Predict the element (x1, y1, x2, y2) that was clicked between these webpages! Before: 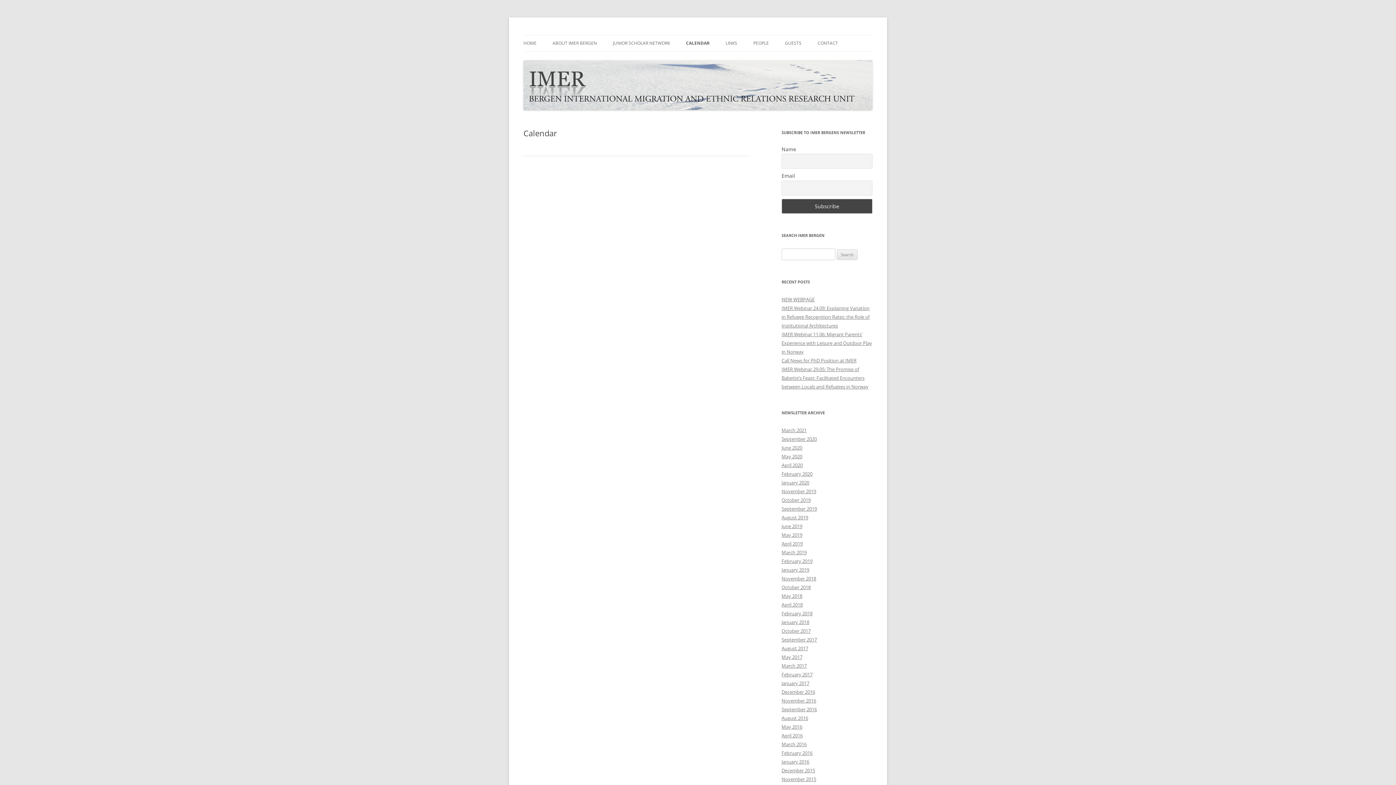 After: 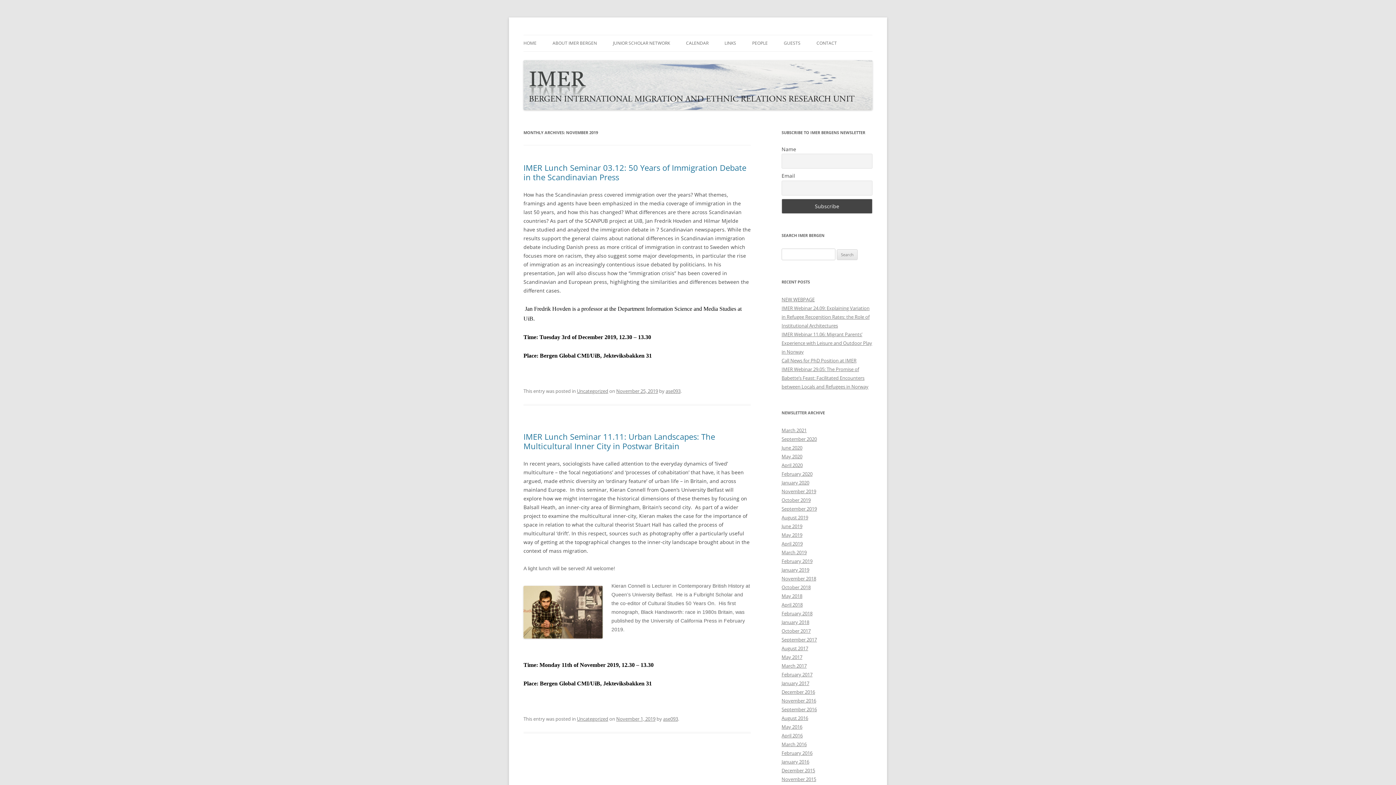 Action: label: November 2019 bbox: (781, 488, 816, 495)